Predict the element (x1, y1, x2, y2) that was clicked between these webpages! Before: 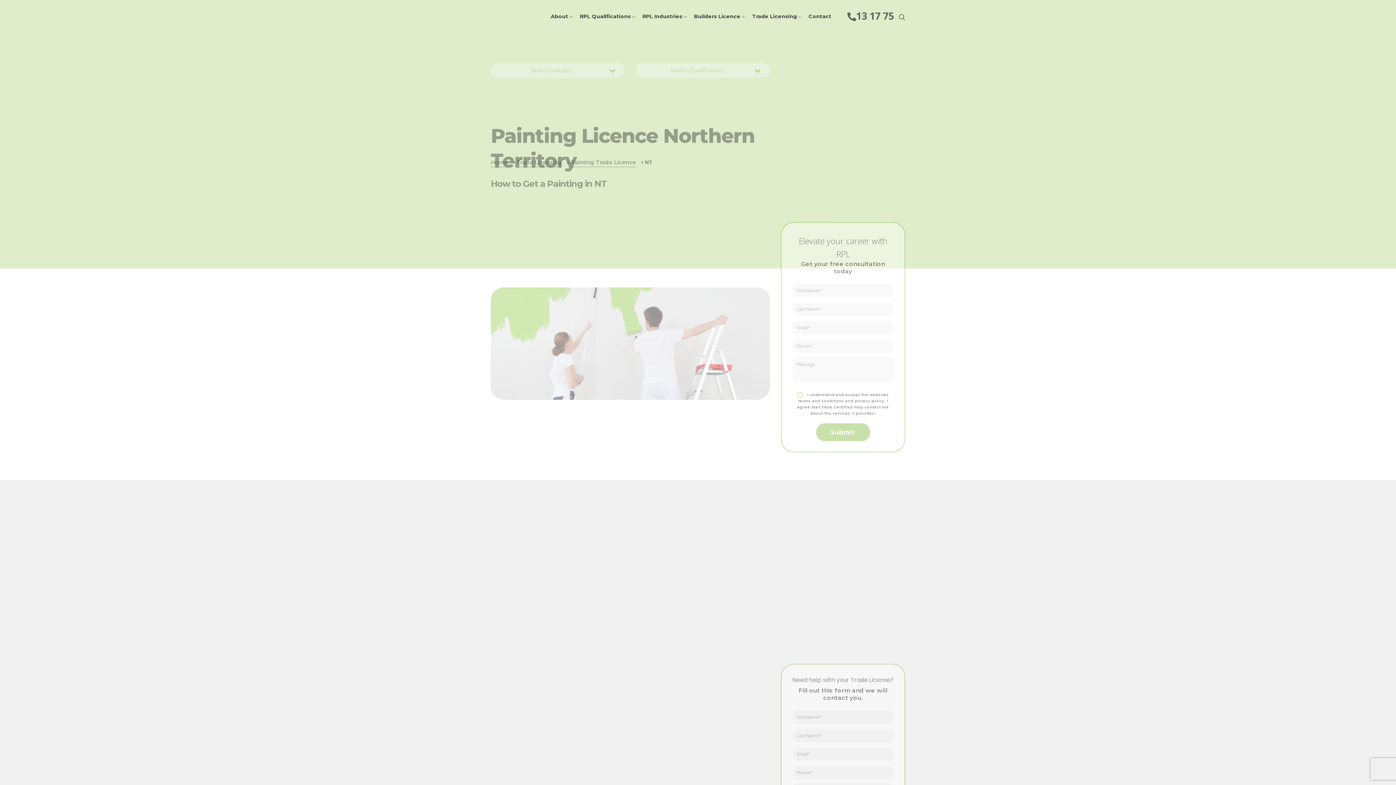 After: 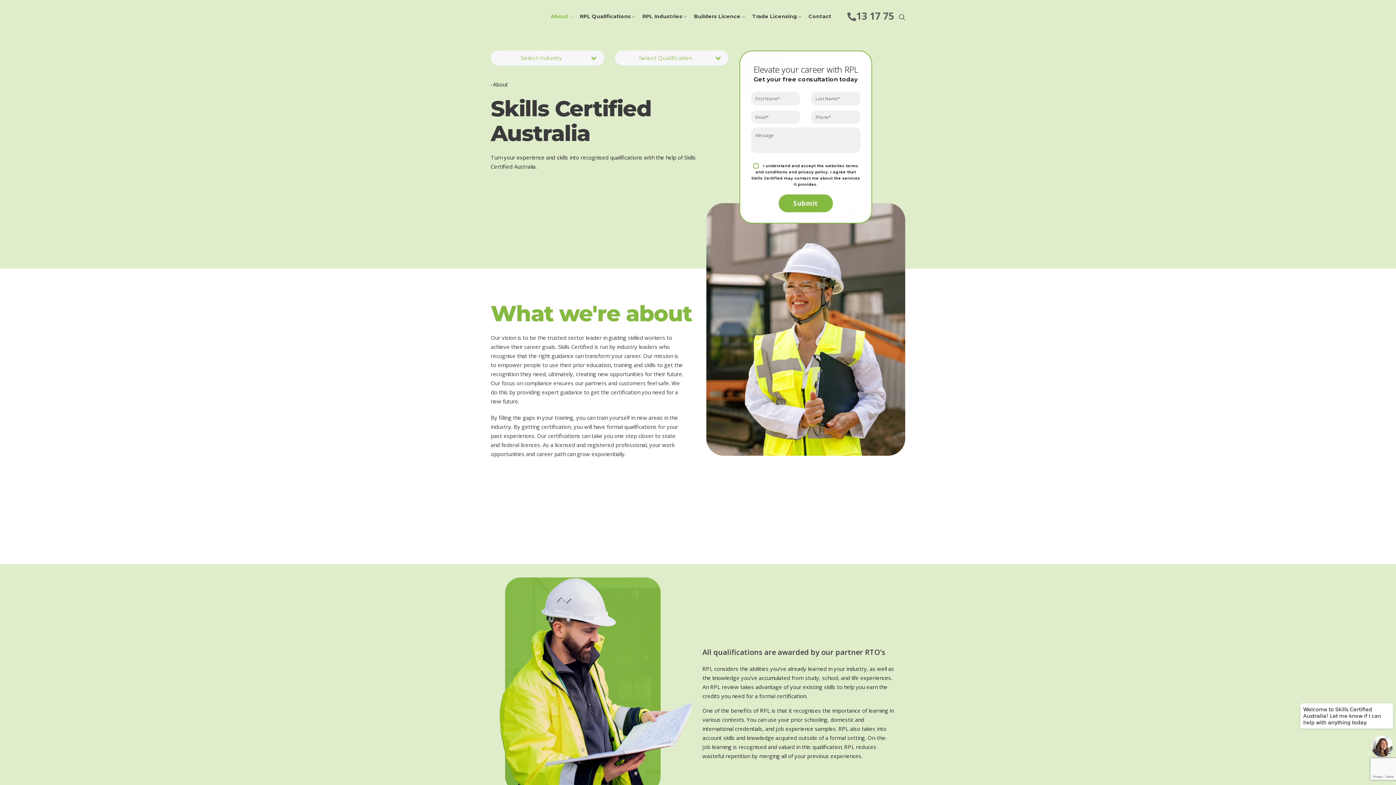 Action: label: About bbox: (547, 0, 576, 33)